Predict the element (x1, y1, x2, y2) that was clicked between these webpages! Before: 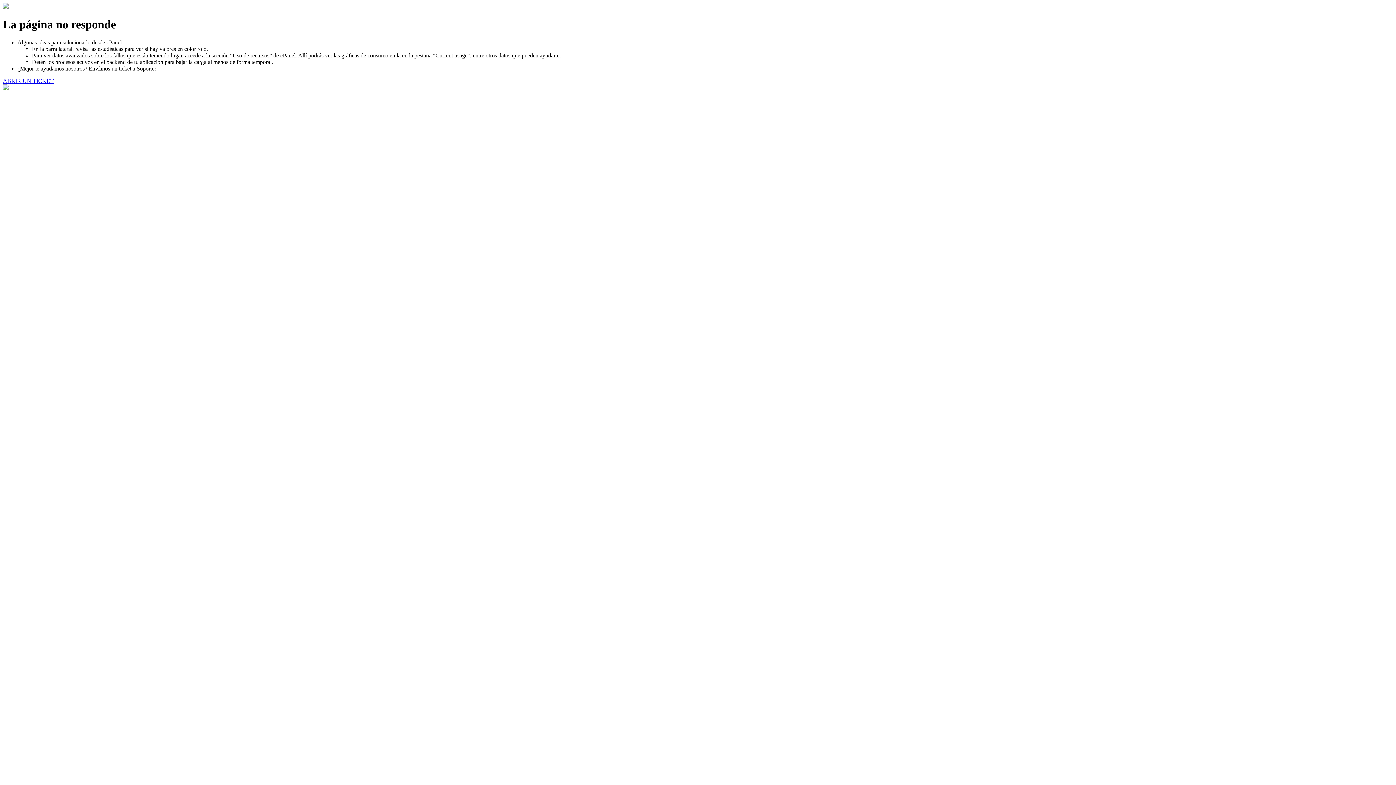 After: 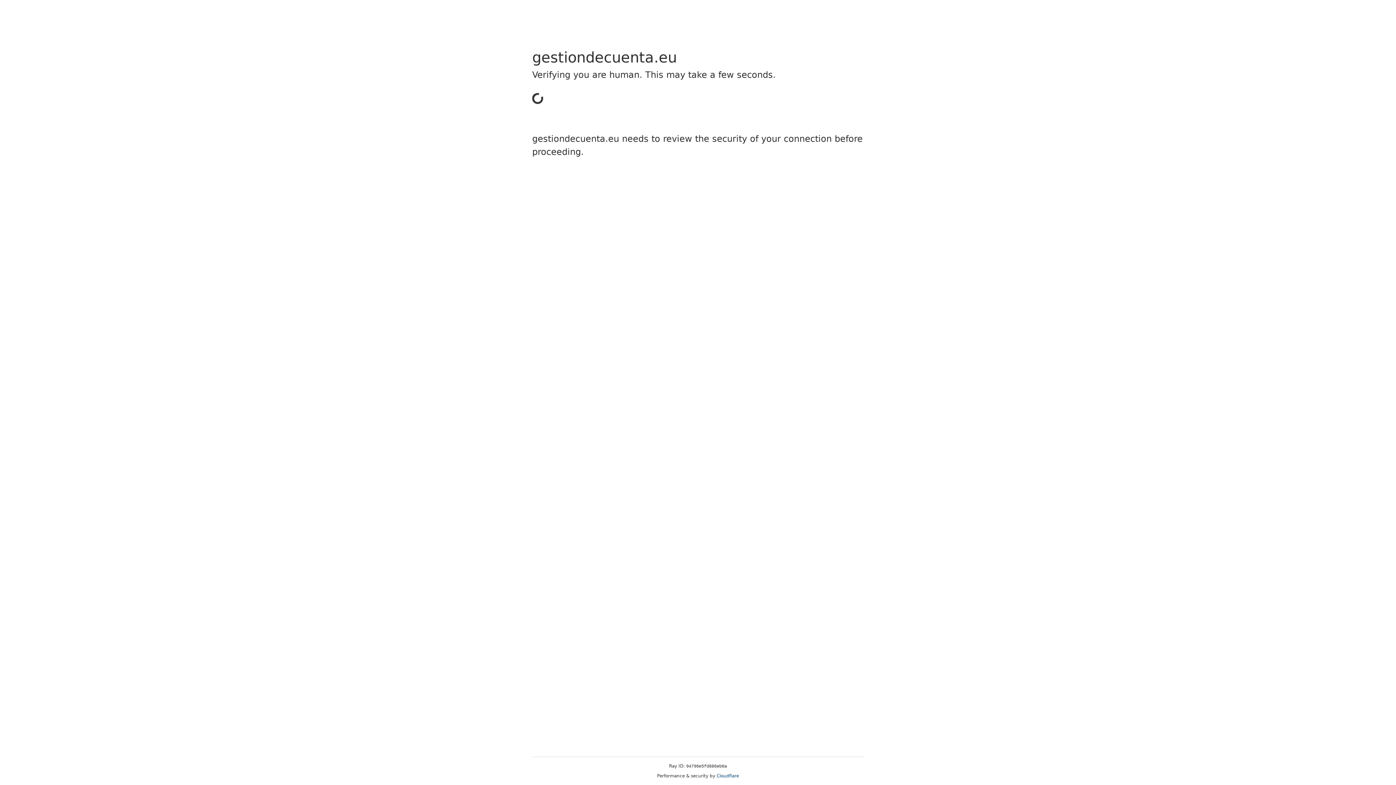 Action: label: ABRIR UN TICKET bbox: (2, 77, 53, 83)